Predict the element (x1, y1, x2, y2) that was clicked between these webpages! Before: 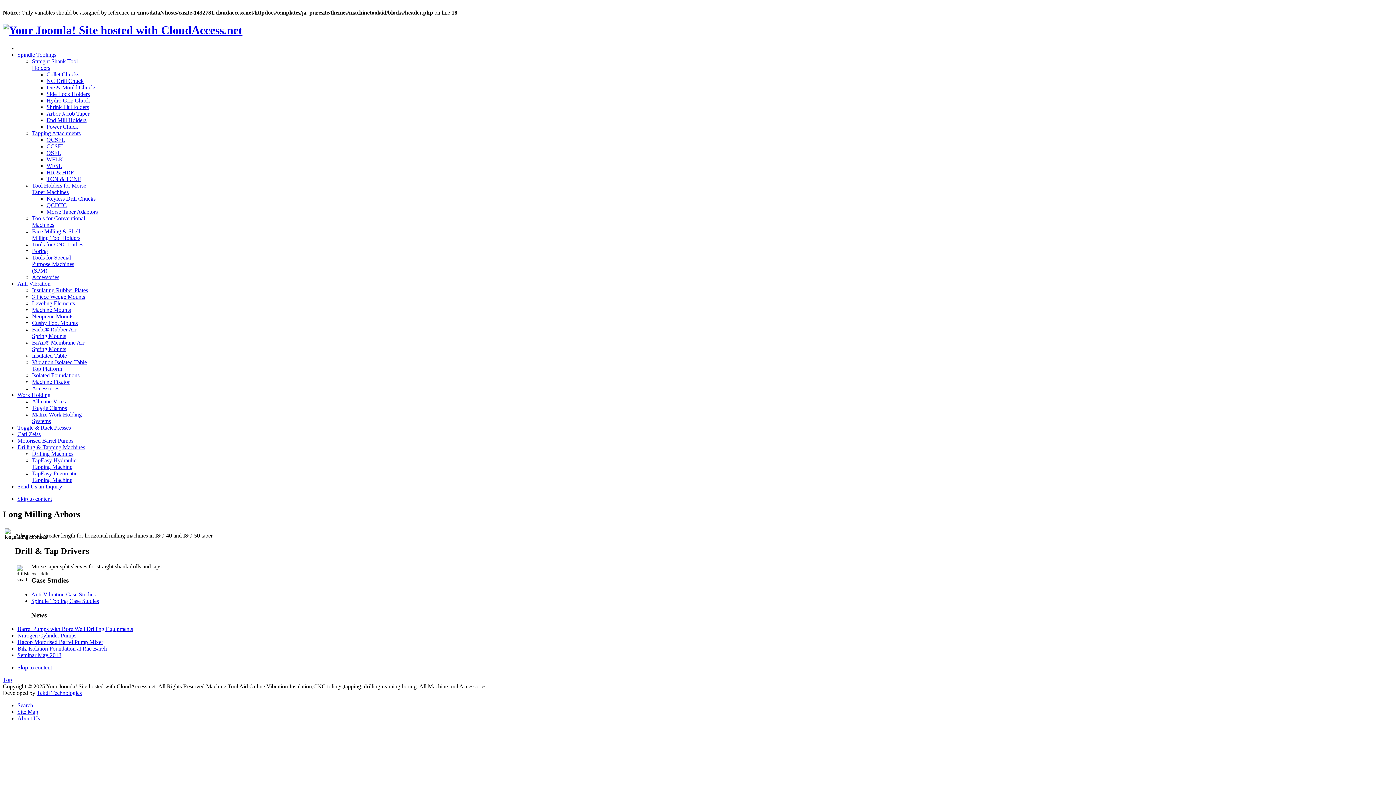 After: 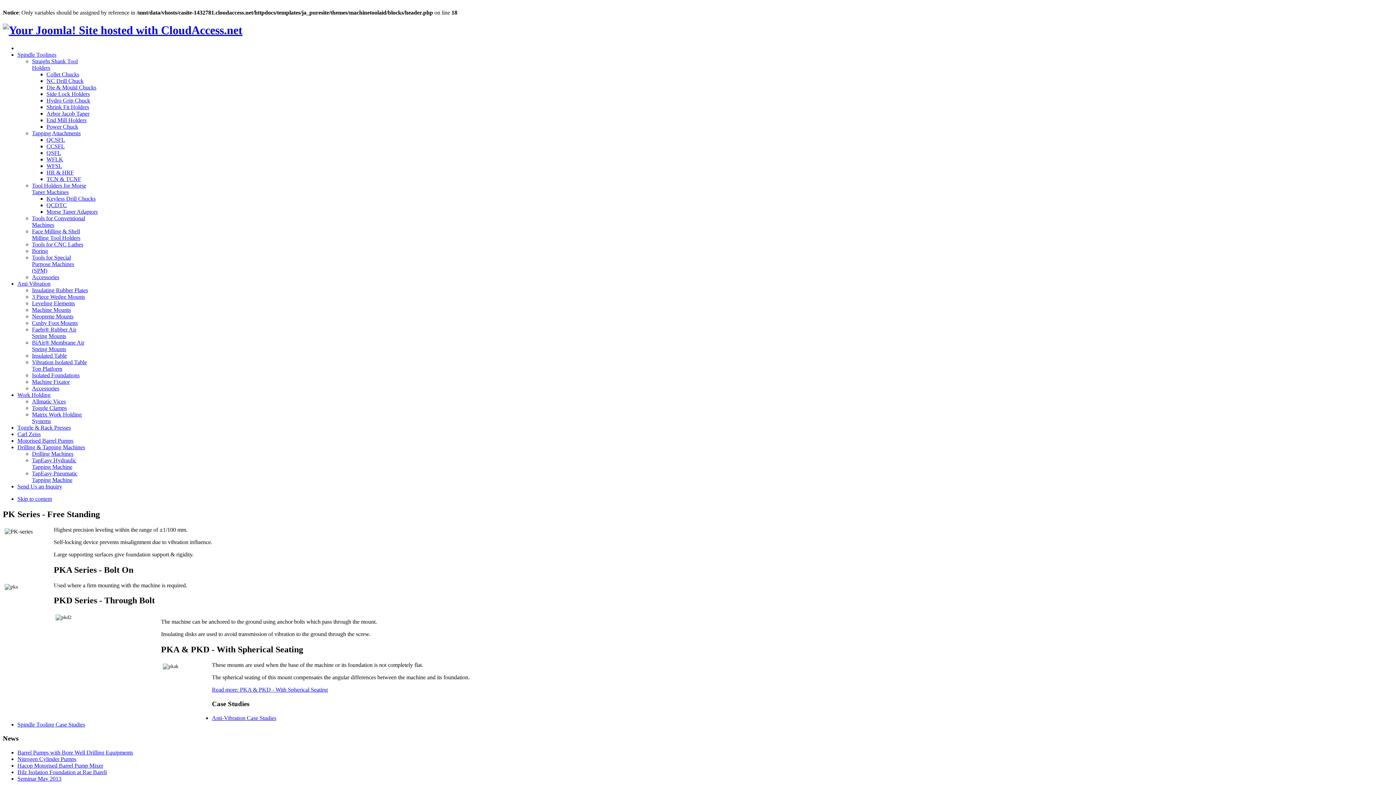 Action: label: 3 Piece Wedge Mounts bbox: (32, 293, 85, 299)